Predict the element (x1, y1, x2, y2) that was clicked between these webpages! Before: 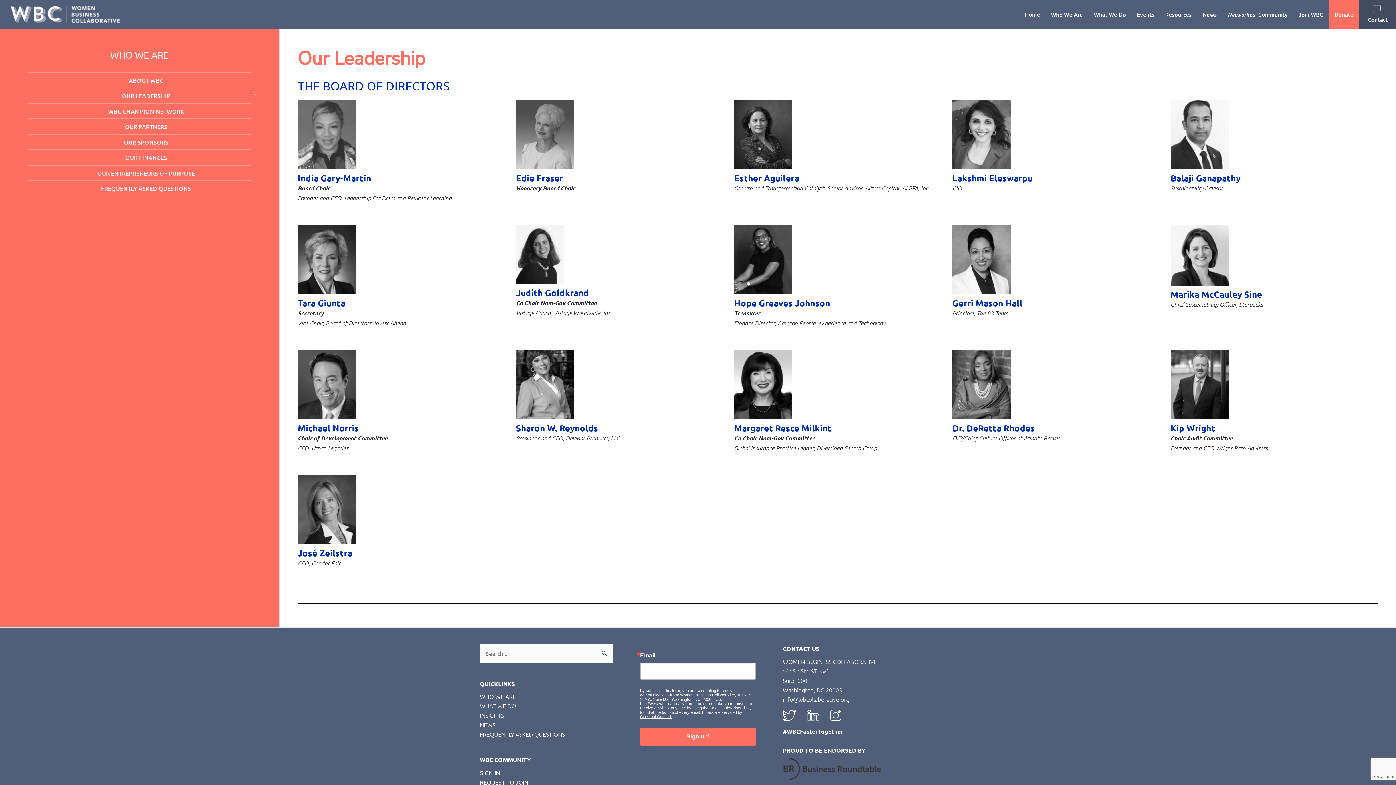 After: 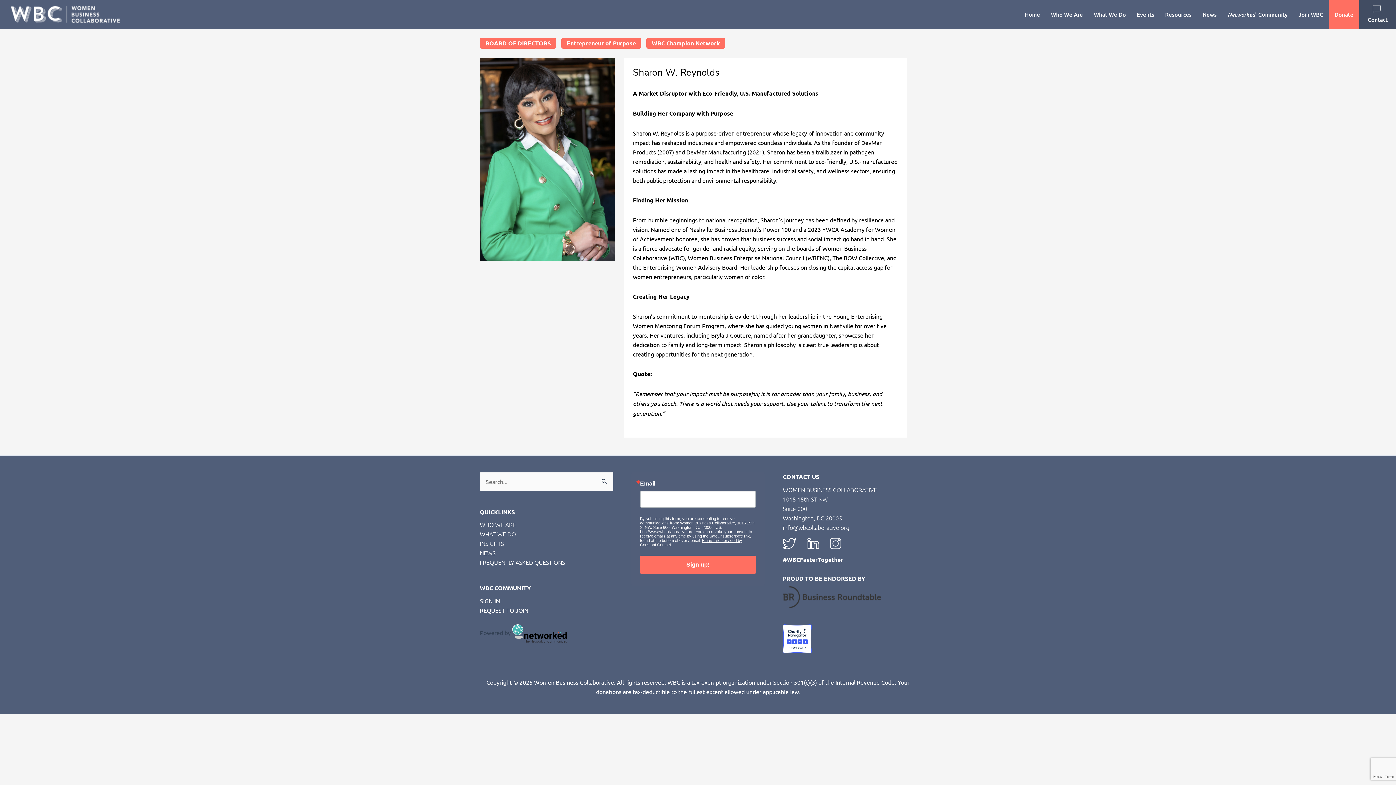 Action: bbox: (516, 382, 574, 389)